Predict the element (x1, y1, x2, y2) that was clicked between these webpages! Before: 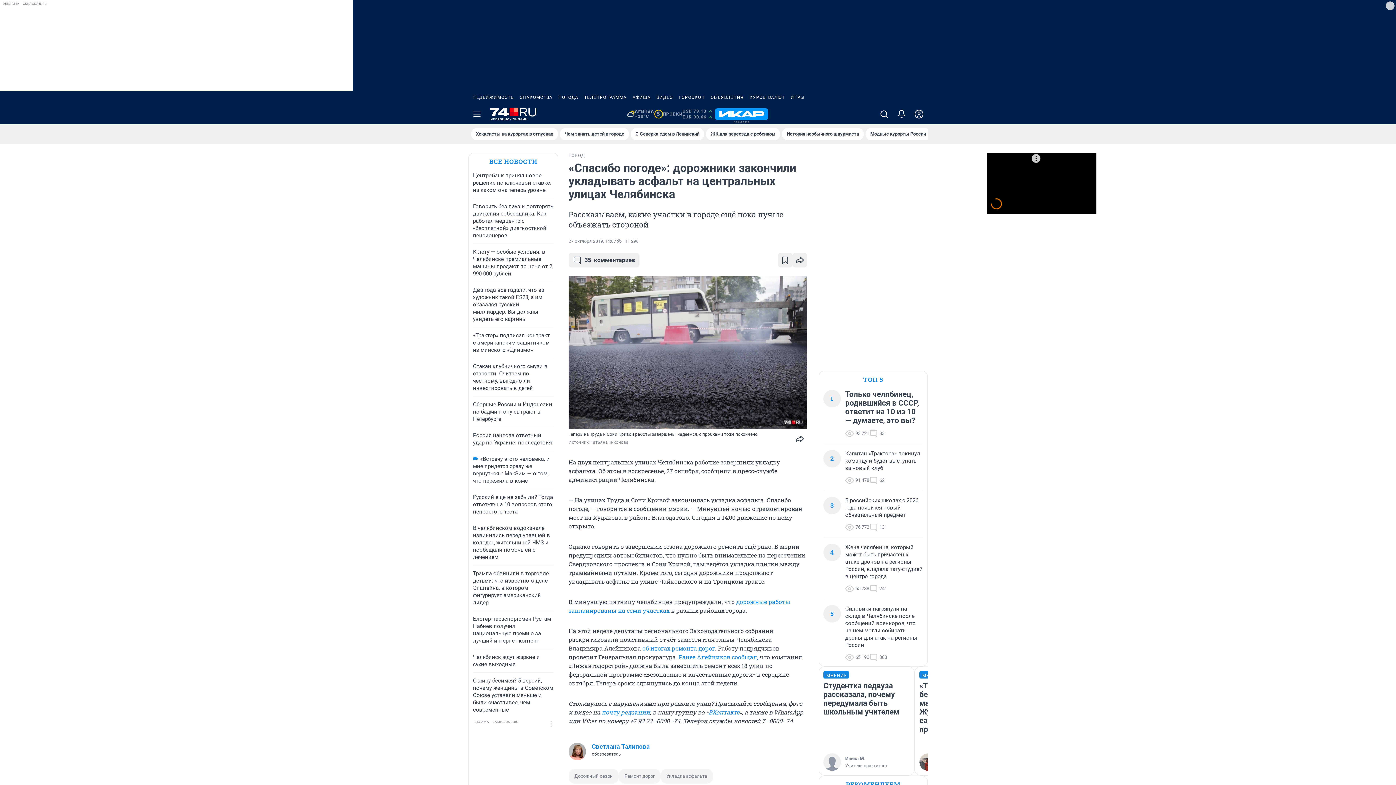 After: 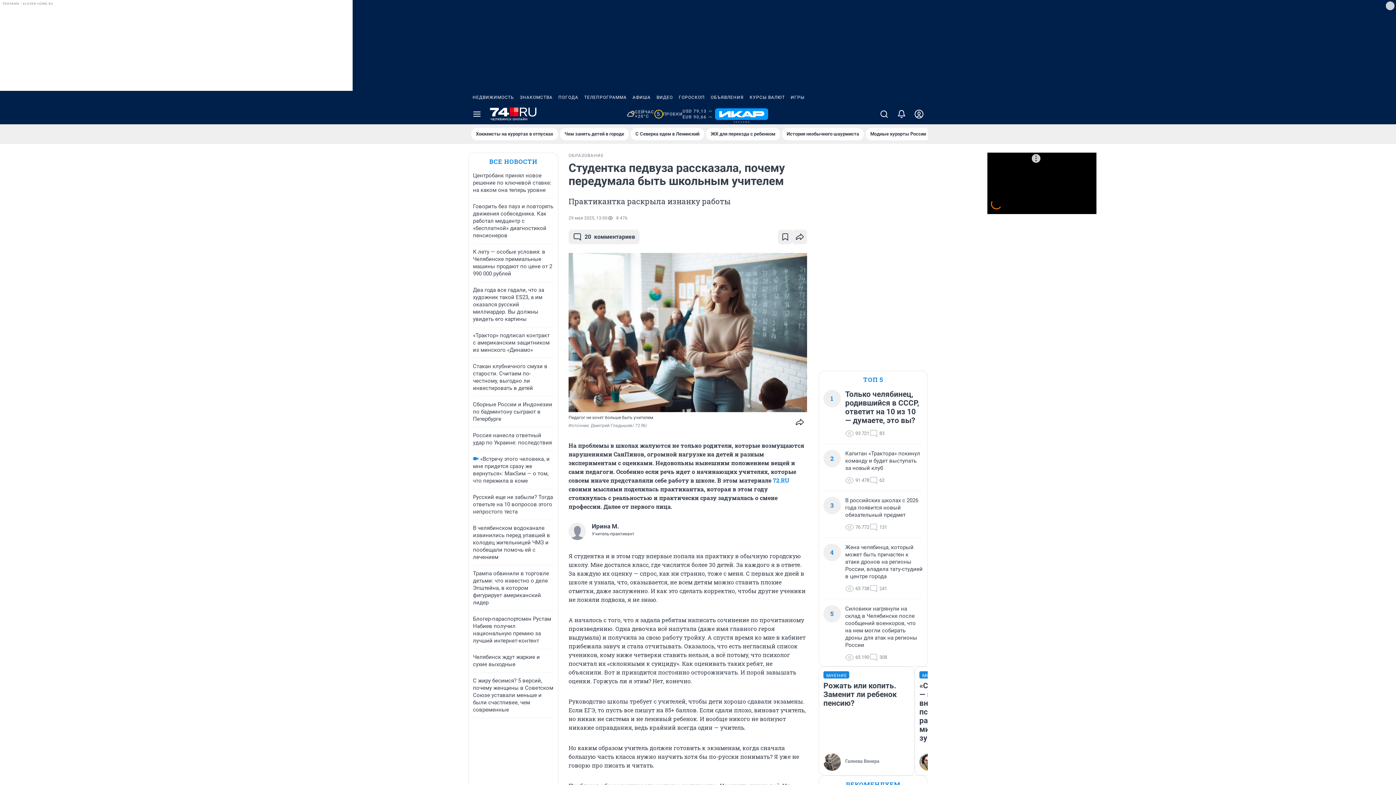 Action: bbox: (823, 753, 888, 771) label: Ирина М.
Учитель-практикант